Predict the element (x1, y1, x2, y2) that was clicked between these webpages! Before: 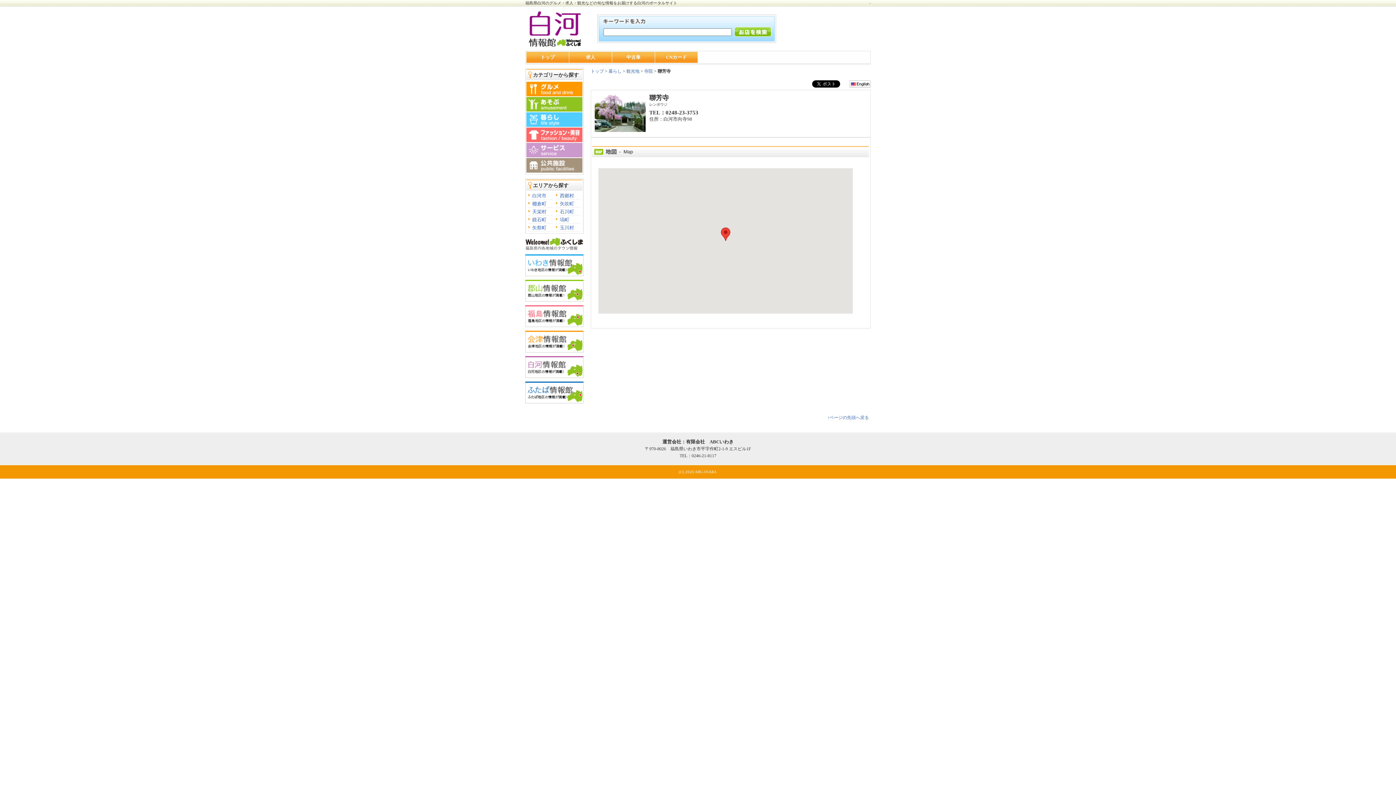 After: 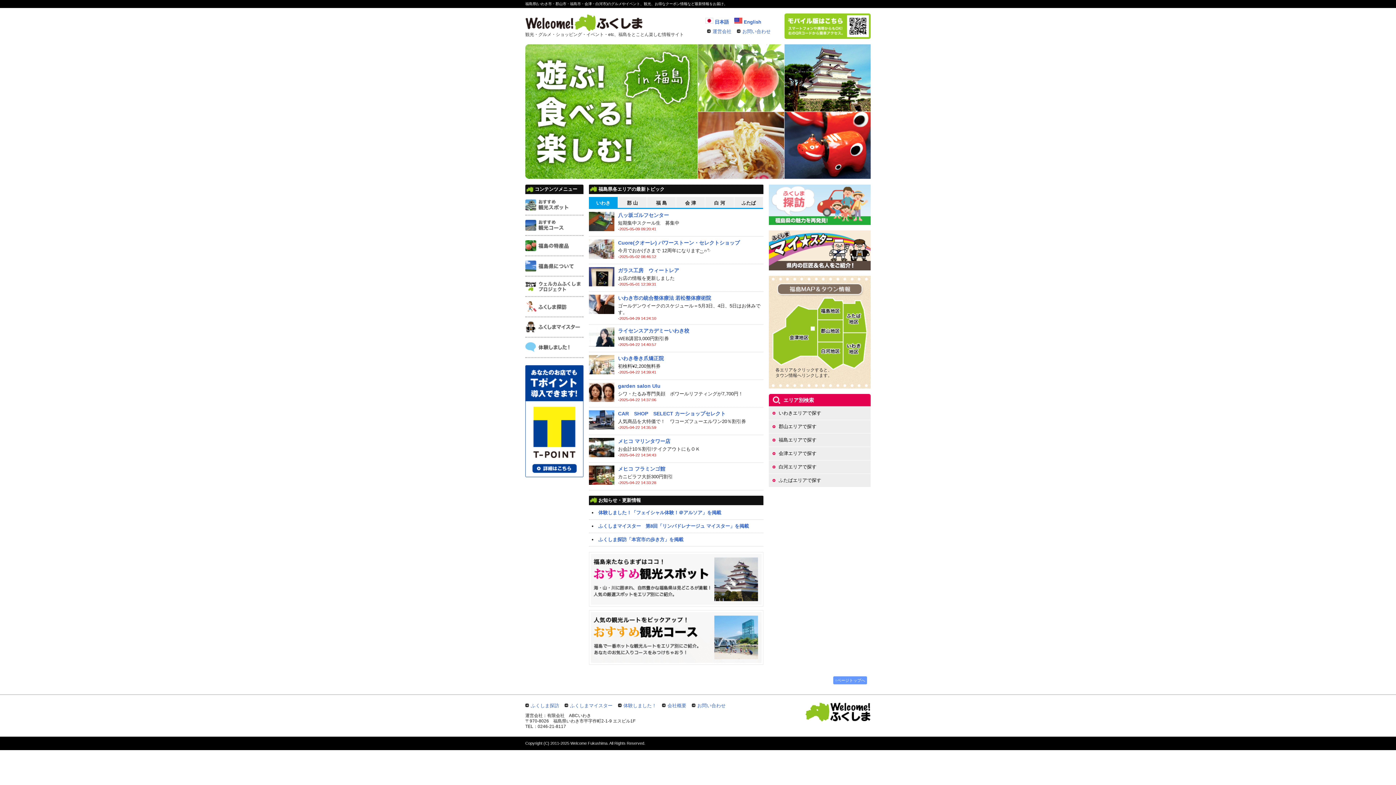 Action: bbox: (525, 248, 583, 253)